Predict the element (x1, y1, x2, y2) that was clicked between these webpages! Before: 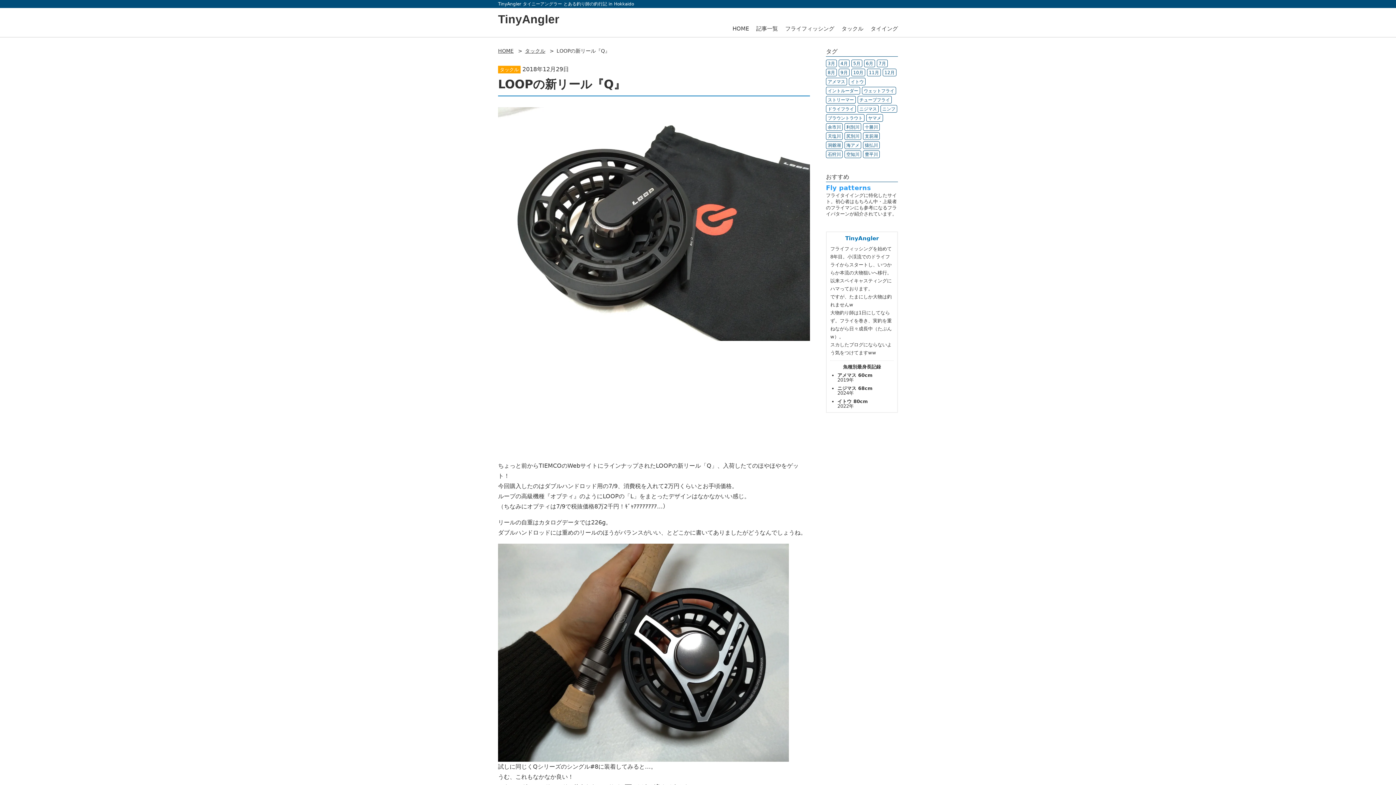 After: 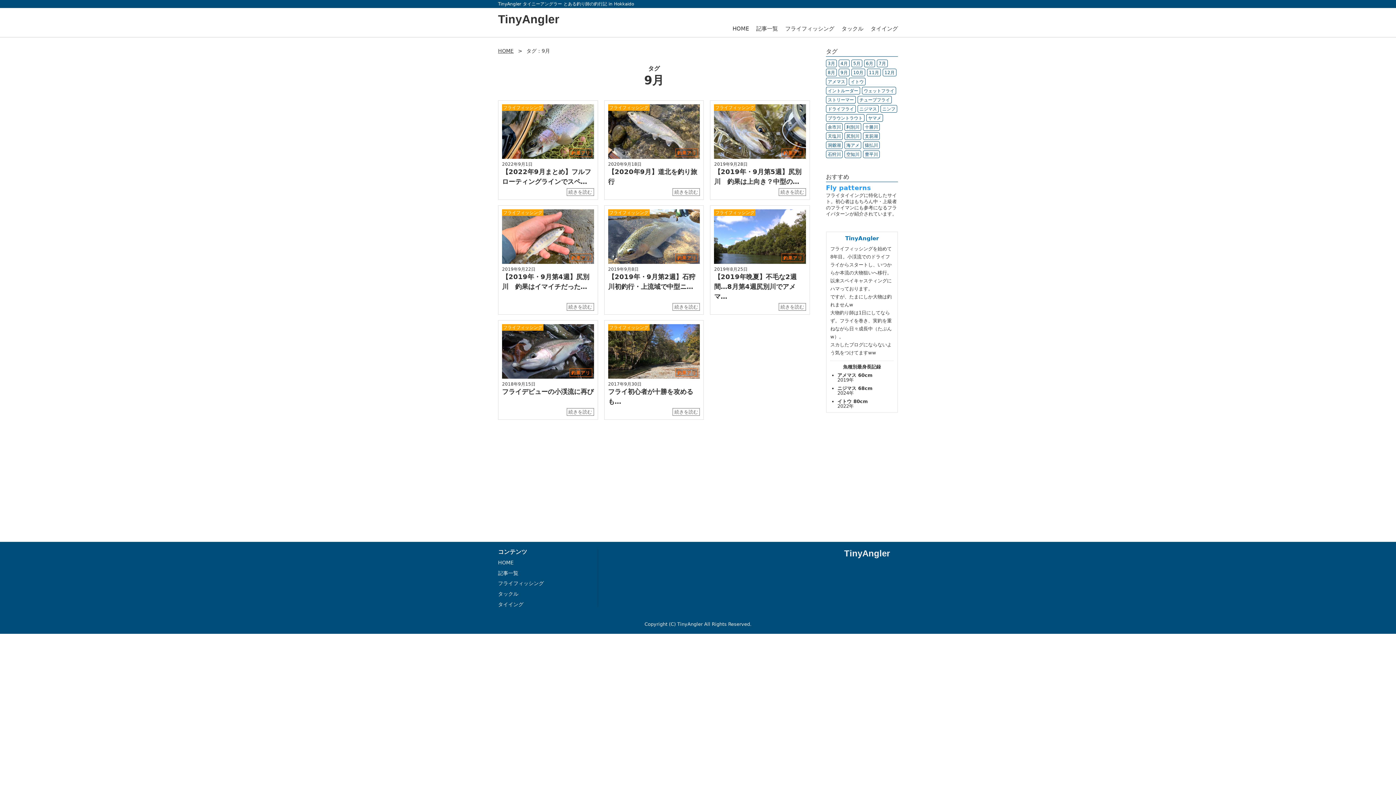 Action: label: 9月 (8個の項目) bbox: (838, 68, 849, 76)